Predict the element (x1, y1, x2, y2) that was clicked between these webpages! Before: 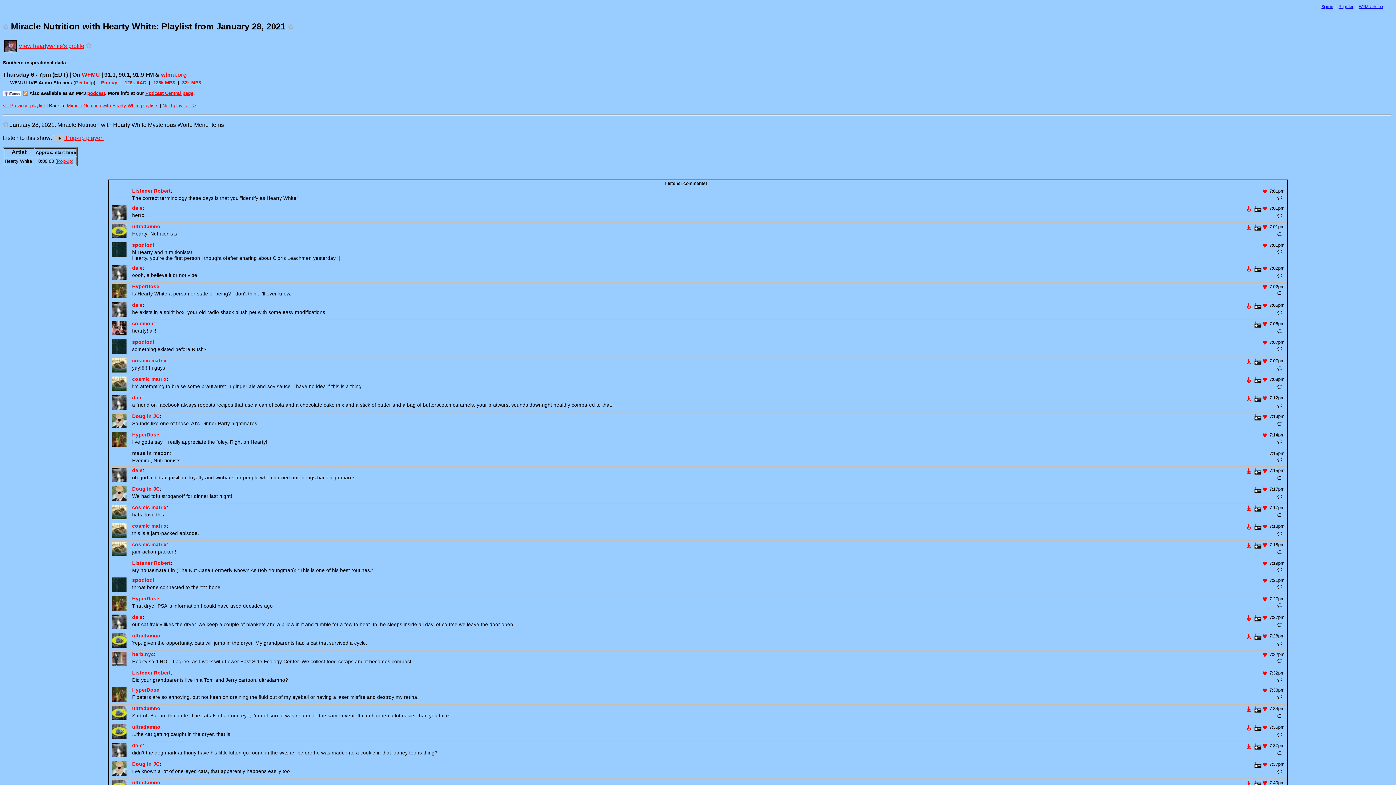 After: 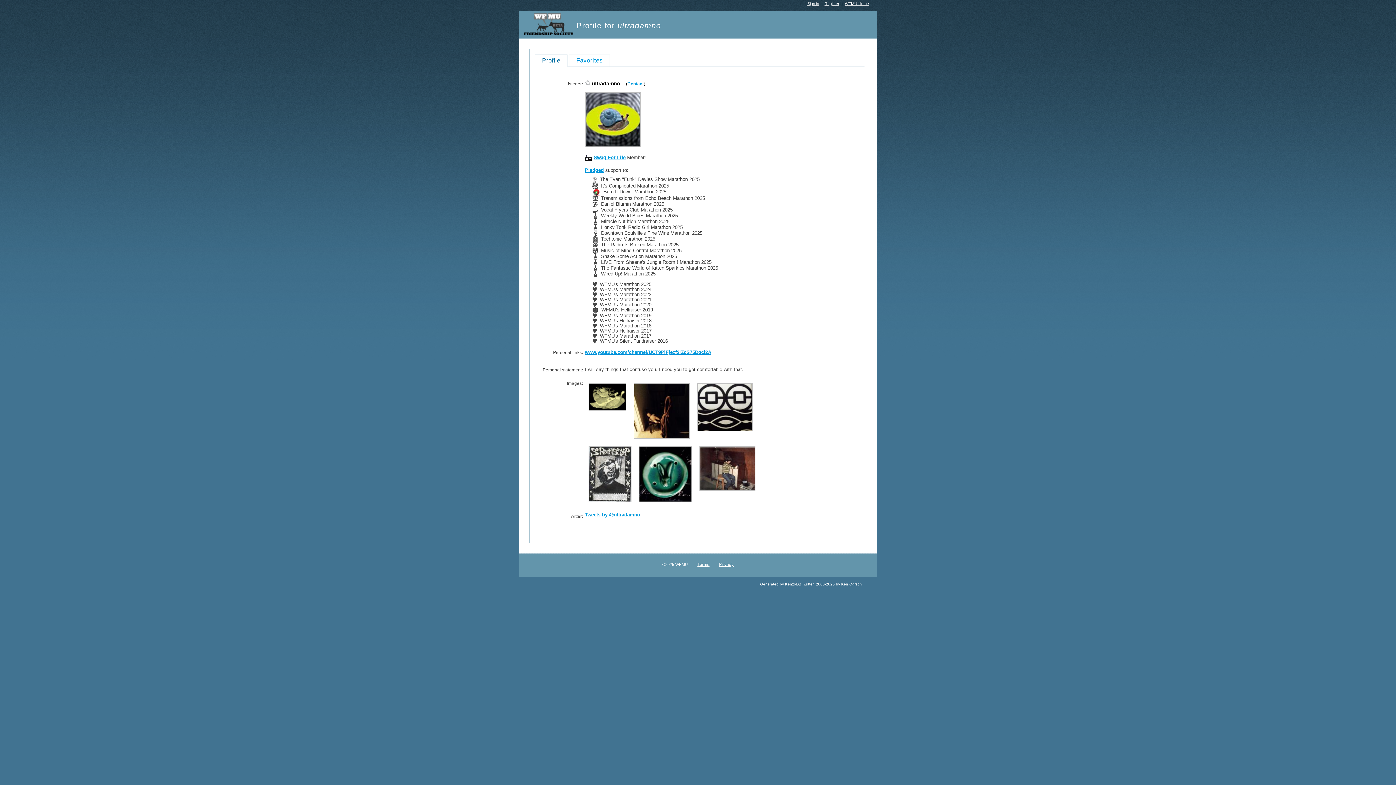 Action: bbox: (1262, 222, 1269, 231) label: ♥ 